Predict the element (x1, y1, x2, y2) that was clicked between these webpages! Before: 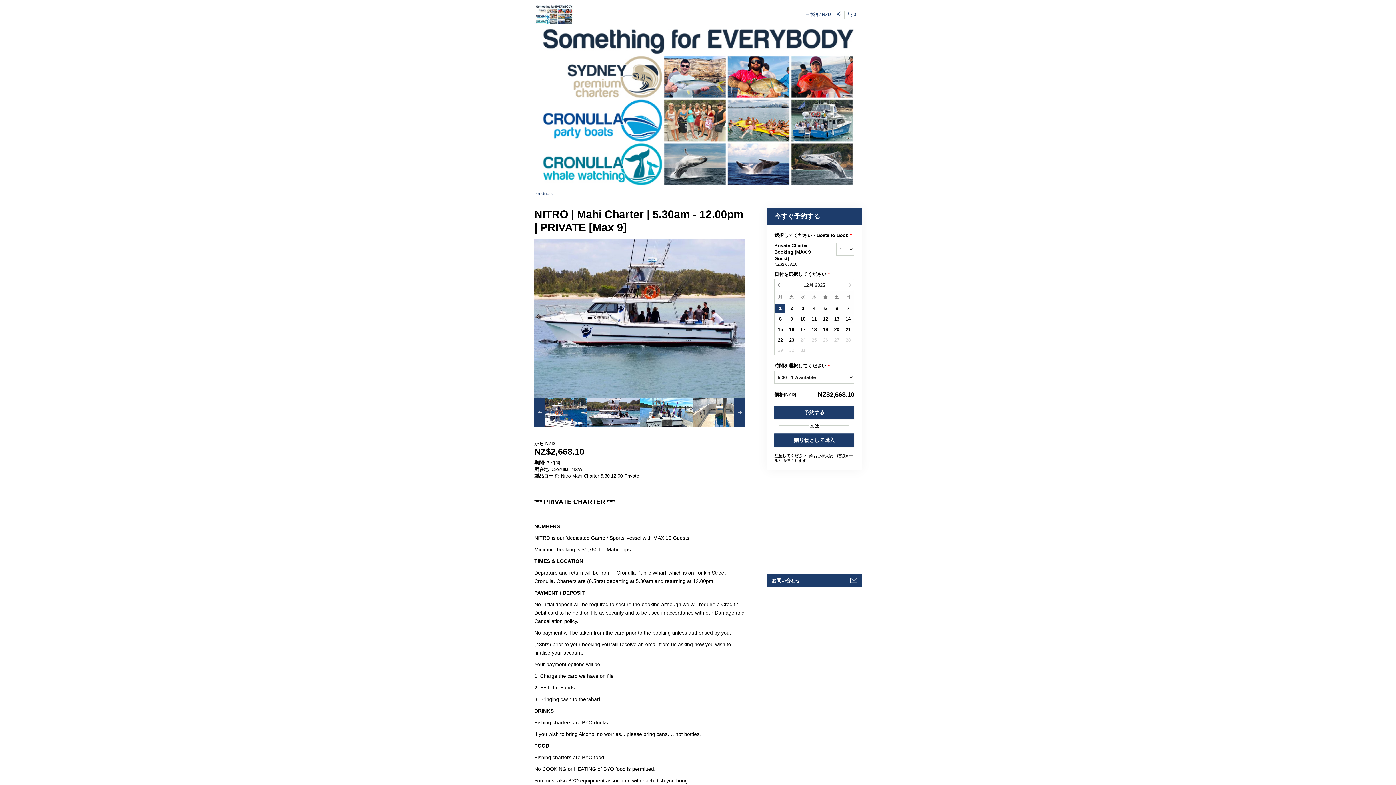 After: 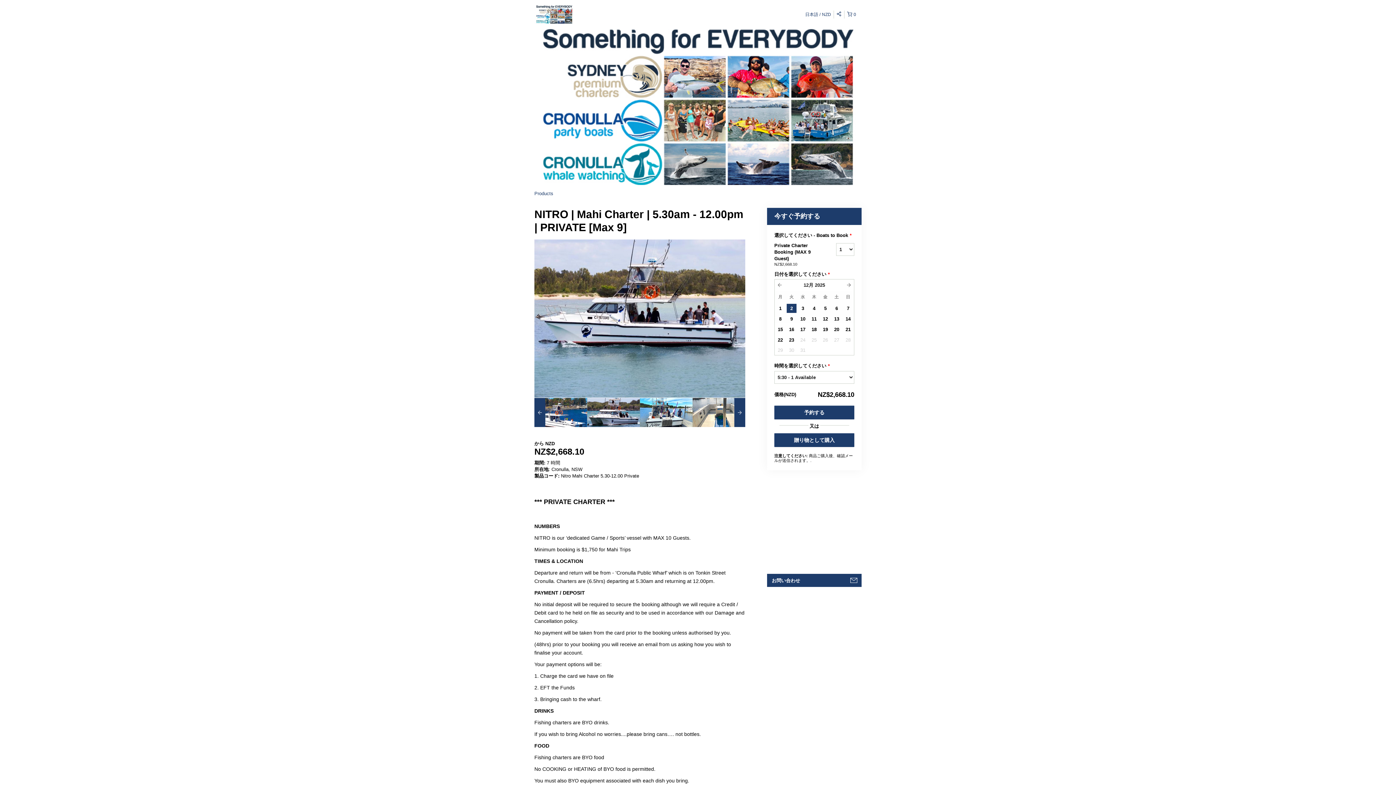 Action: label: 2 bbox: (786, 303, 797, 313)